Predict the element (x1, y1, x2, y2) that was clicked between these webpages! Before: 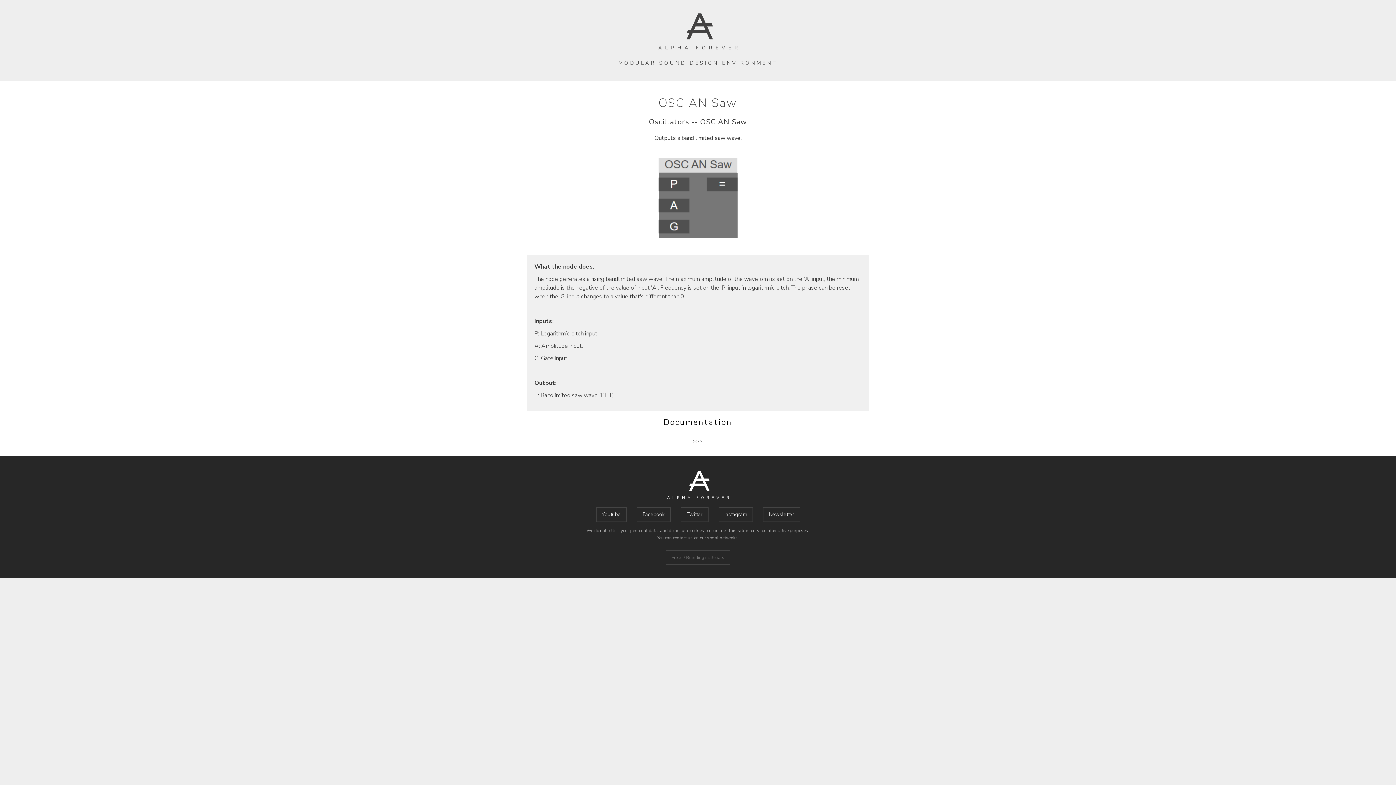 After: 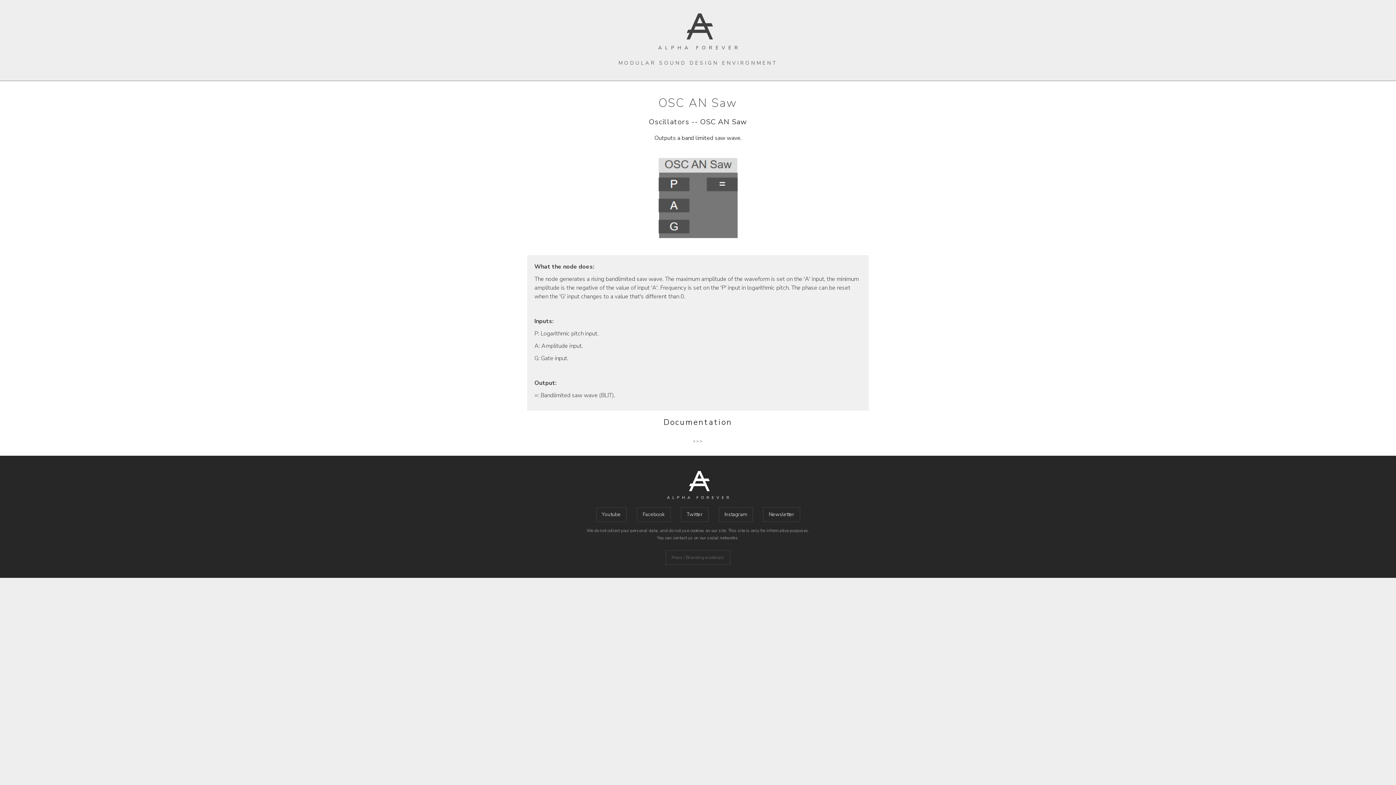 Action: label: Newsletter bbox: (763, 507, 800, 522)